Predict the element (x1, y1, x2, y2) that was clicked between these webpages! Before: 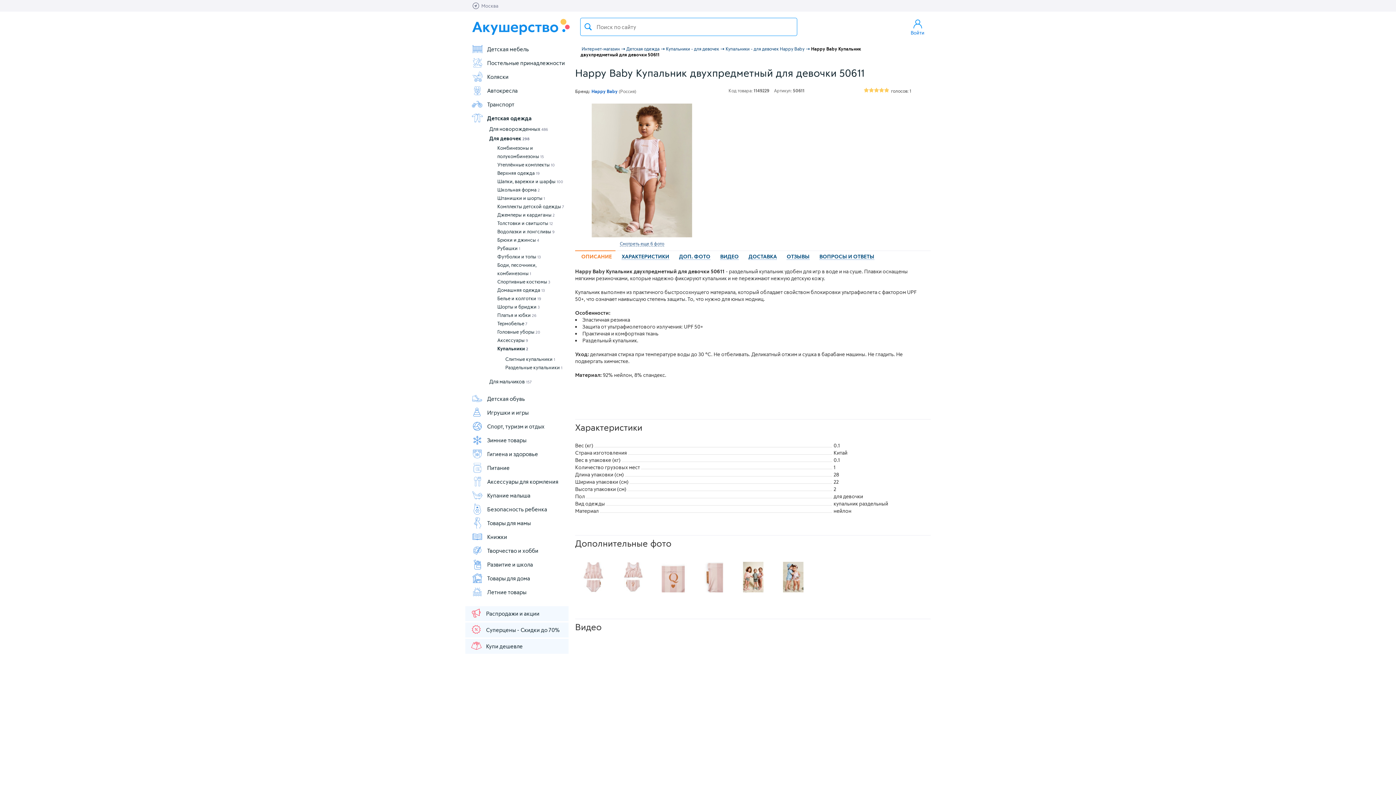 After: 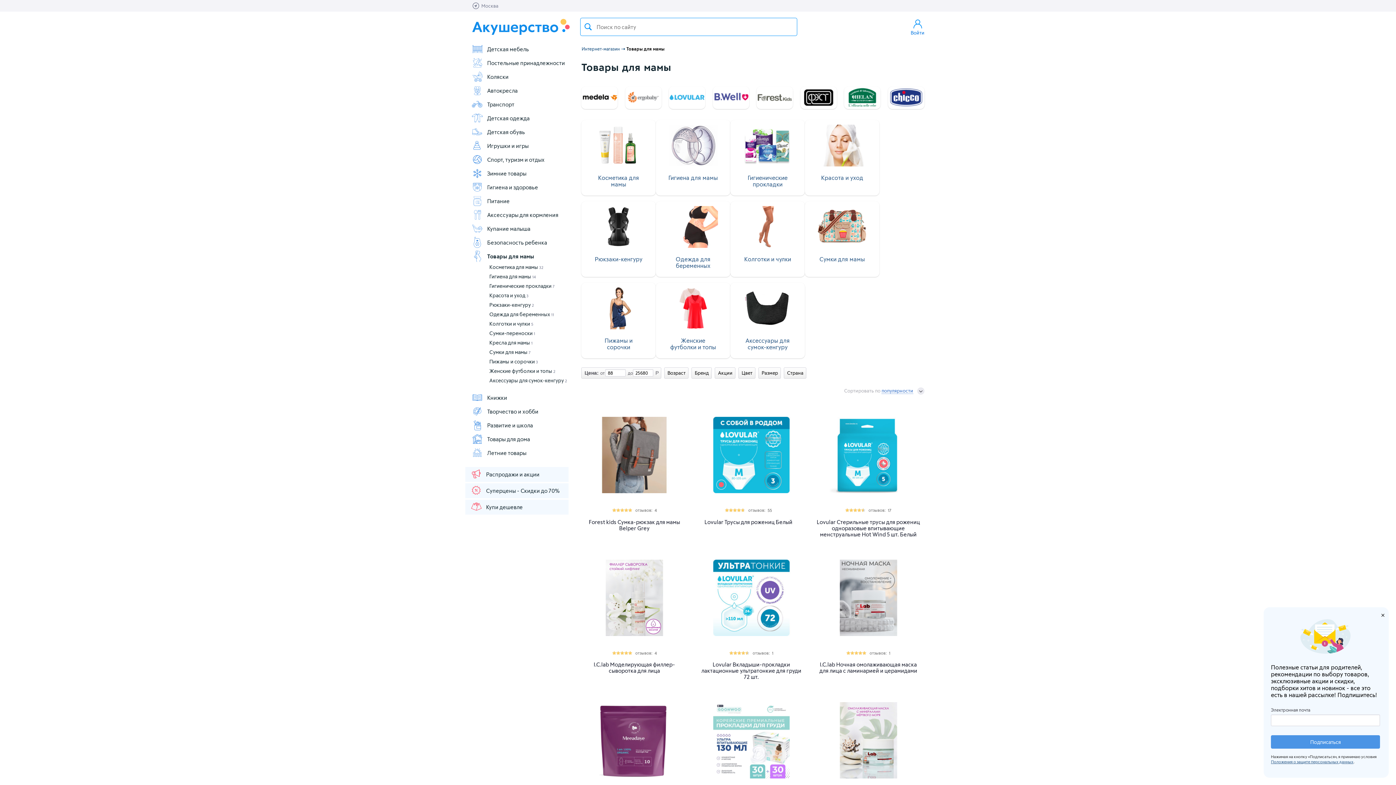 Action: label: Товары для мамы bbox: (471, 517, 568, 529)